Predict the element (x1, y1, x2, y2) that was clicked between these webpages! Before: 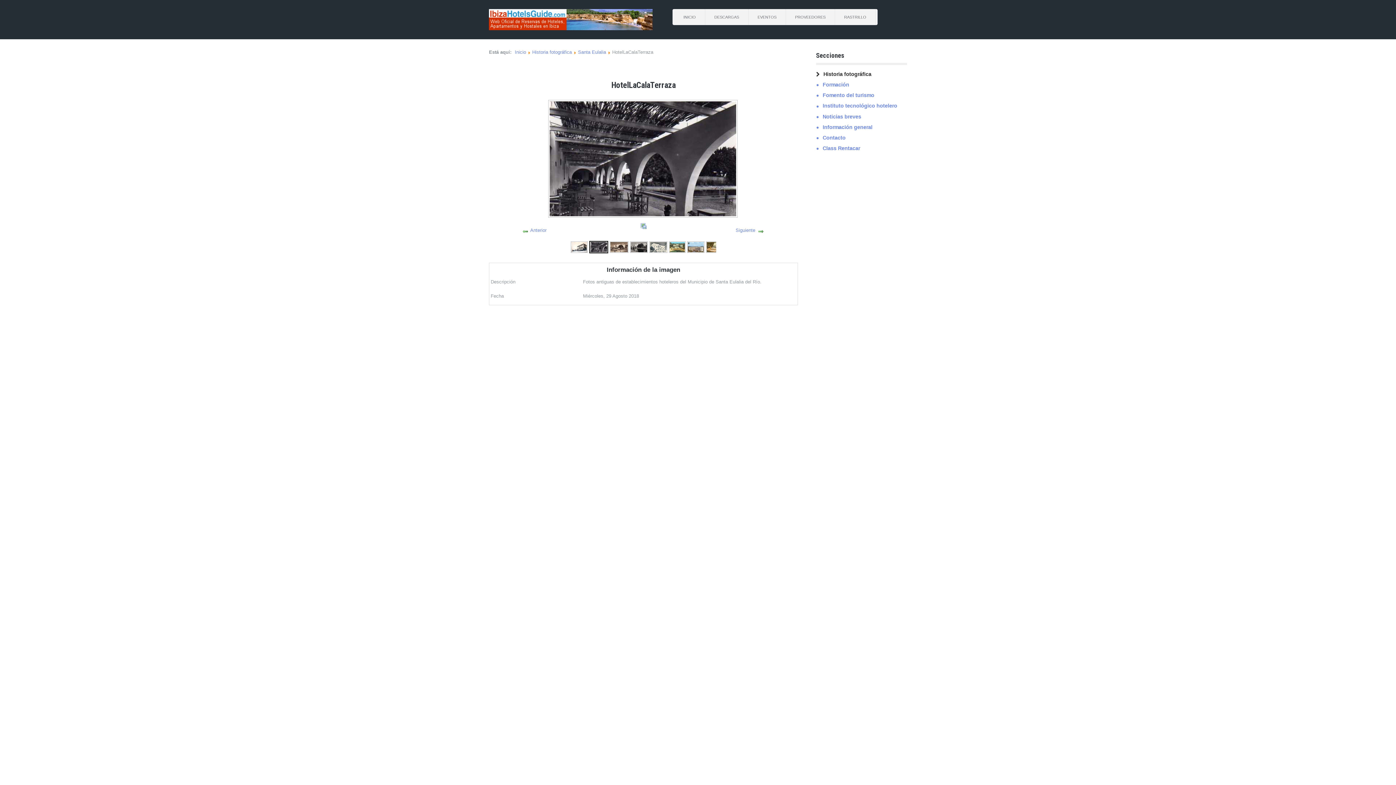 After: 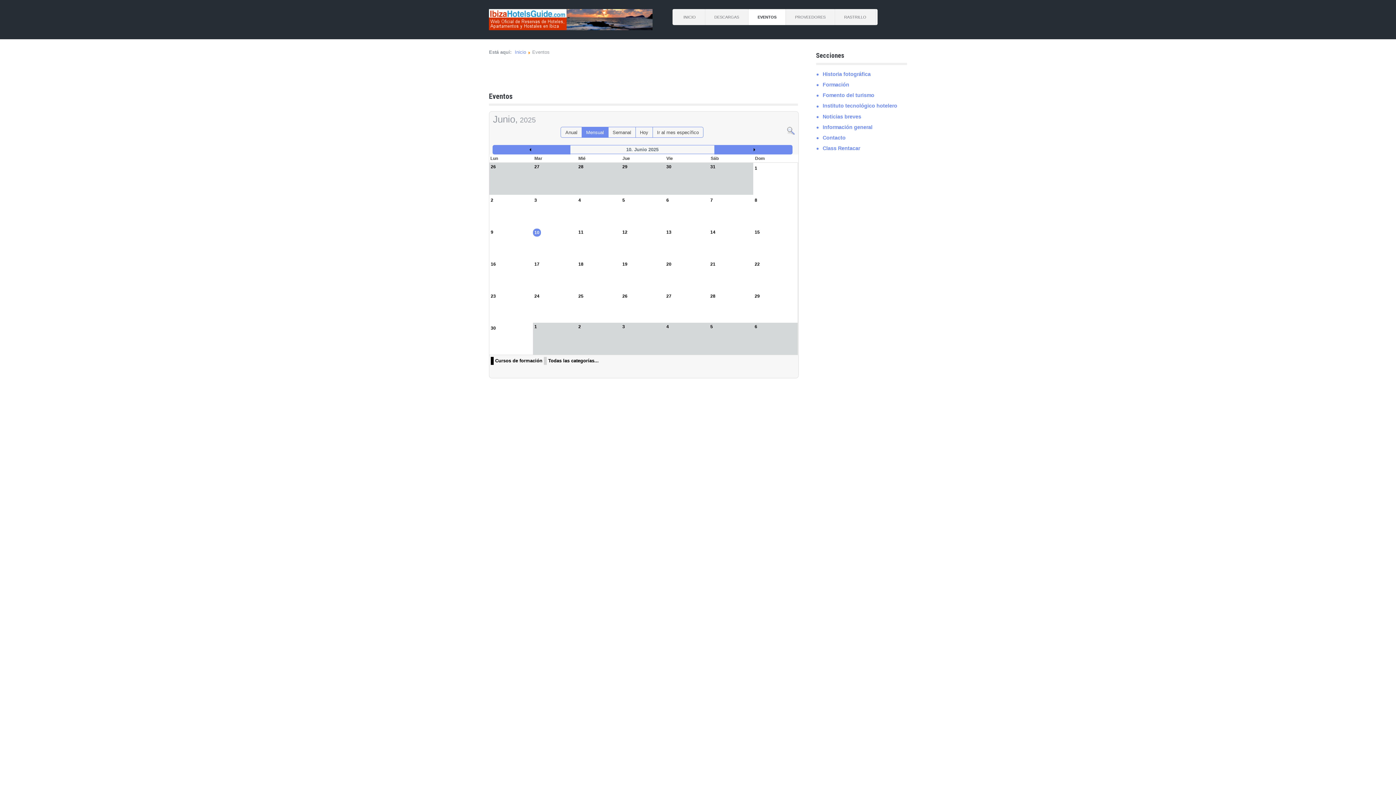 Action: label: EVENTOS bbox: (748, 9, 786, 25)